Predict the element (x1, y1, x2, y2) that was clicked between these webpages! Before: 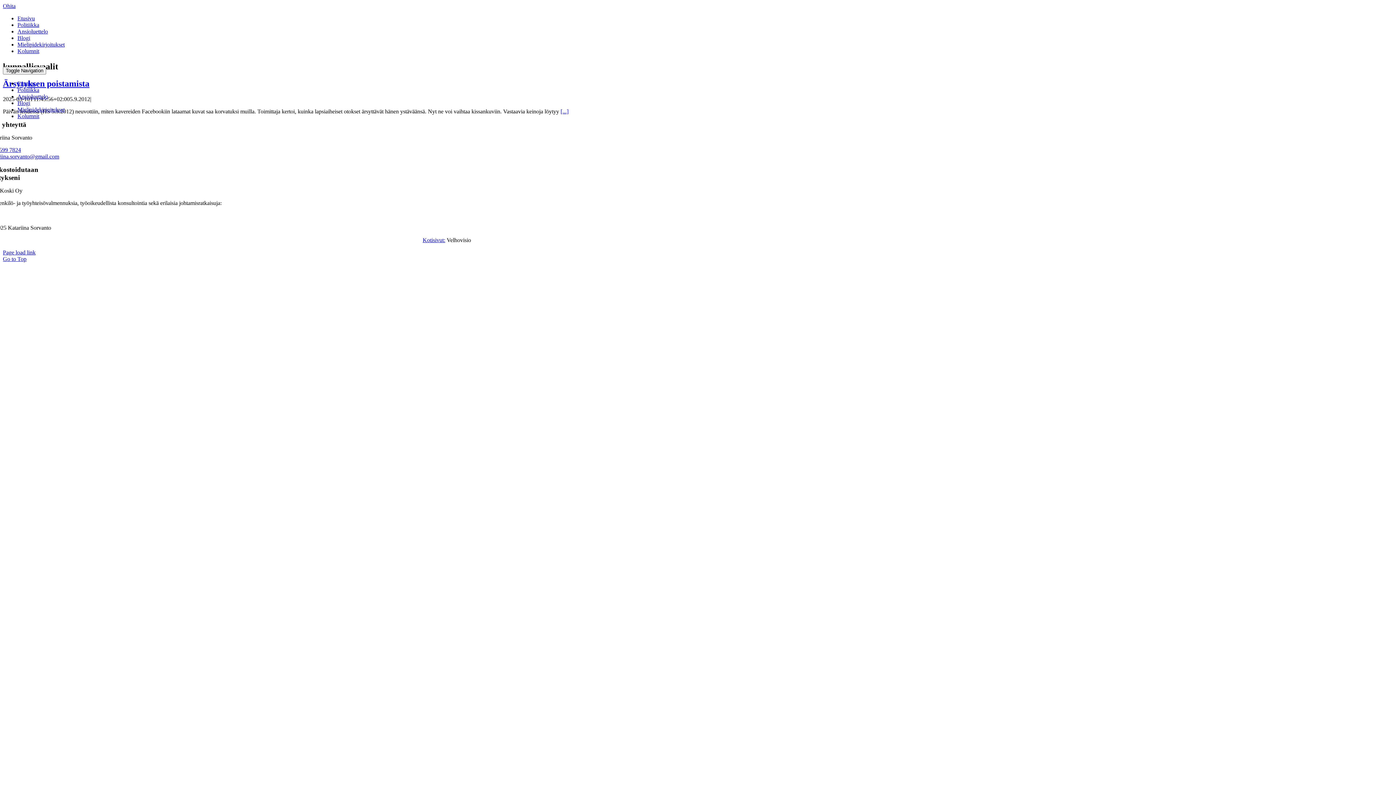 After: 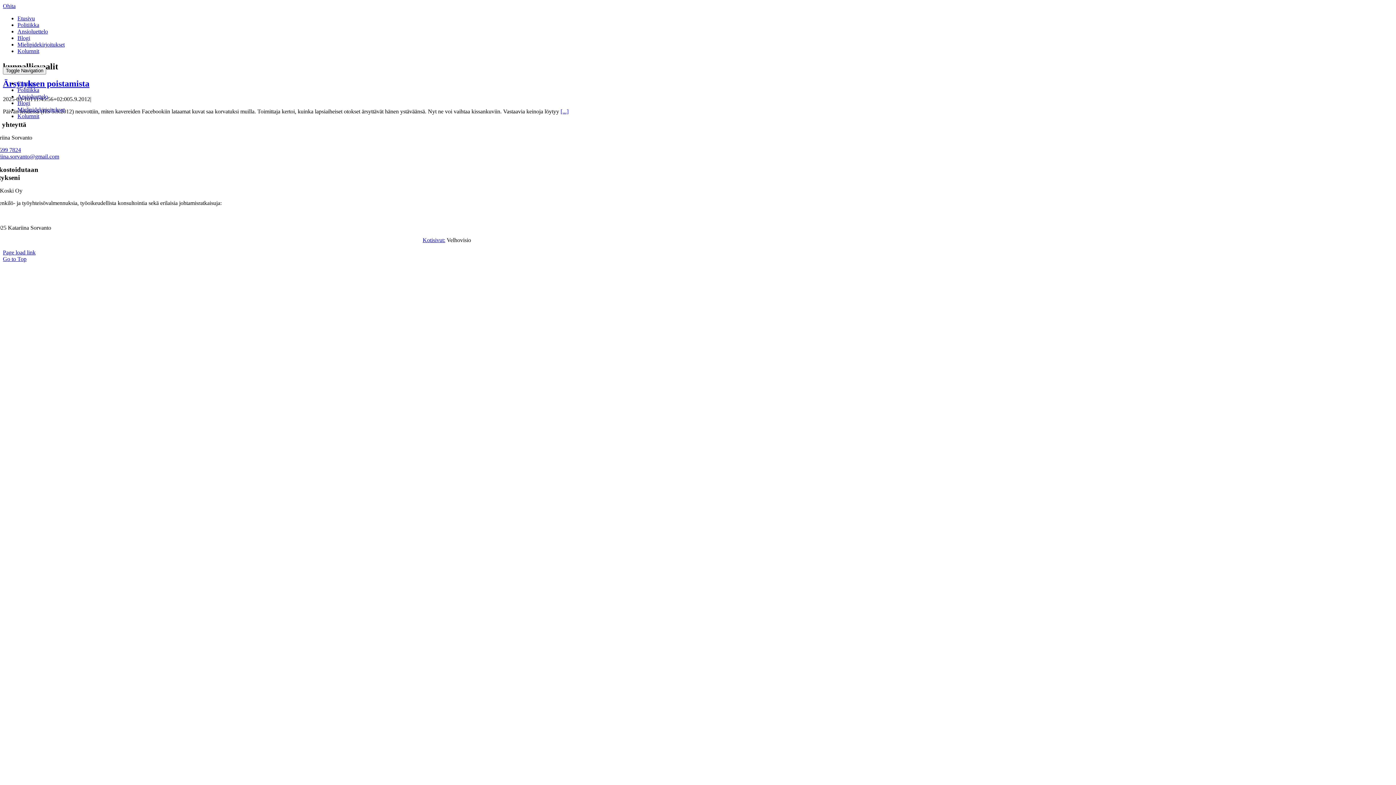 Action: bbox: (-10, 212, 15, 218) label: katakoski.fi